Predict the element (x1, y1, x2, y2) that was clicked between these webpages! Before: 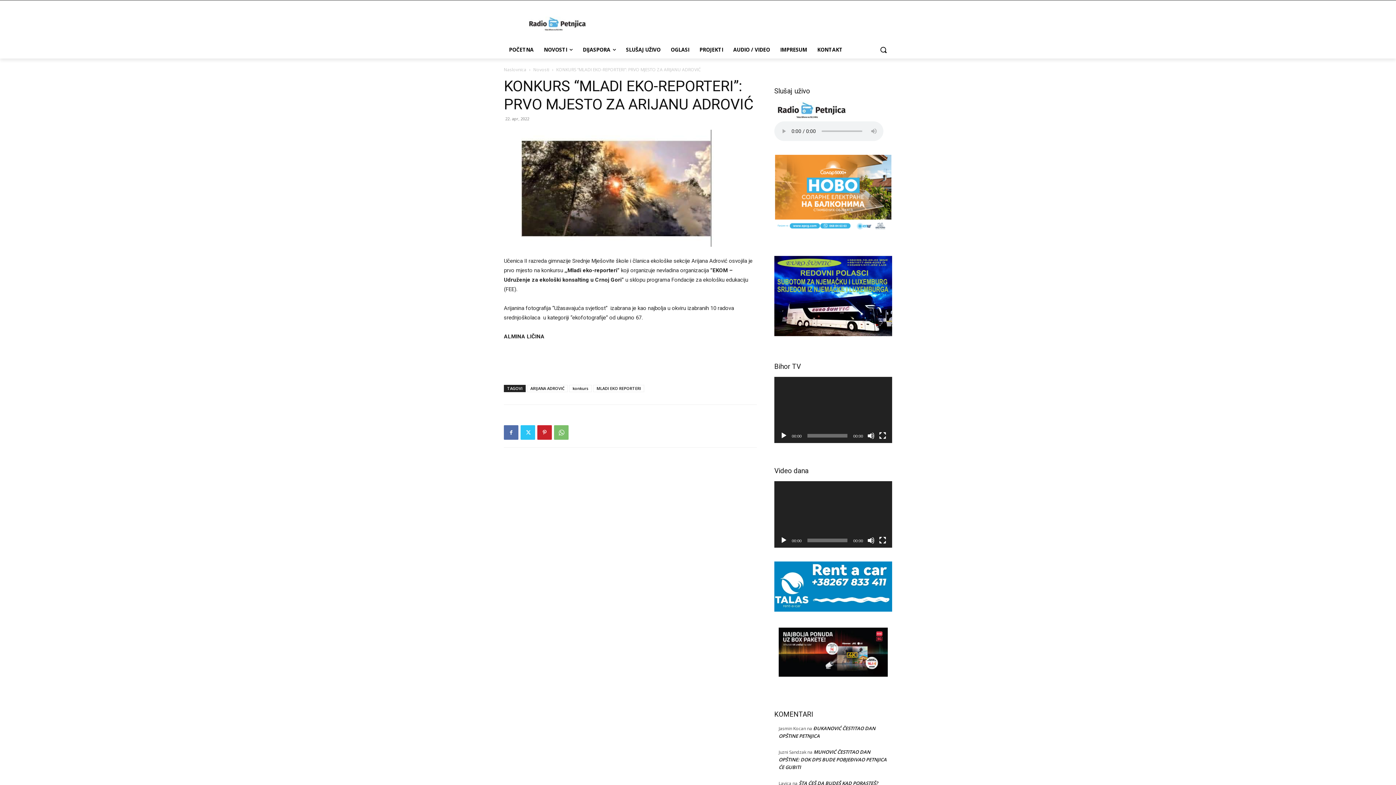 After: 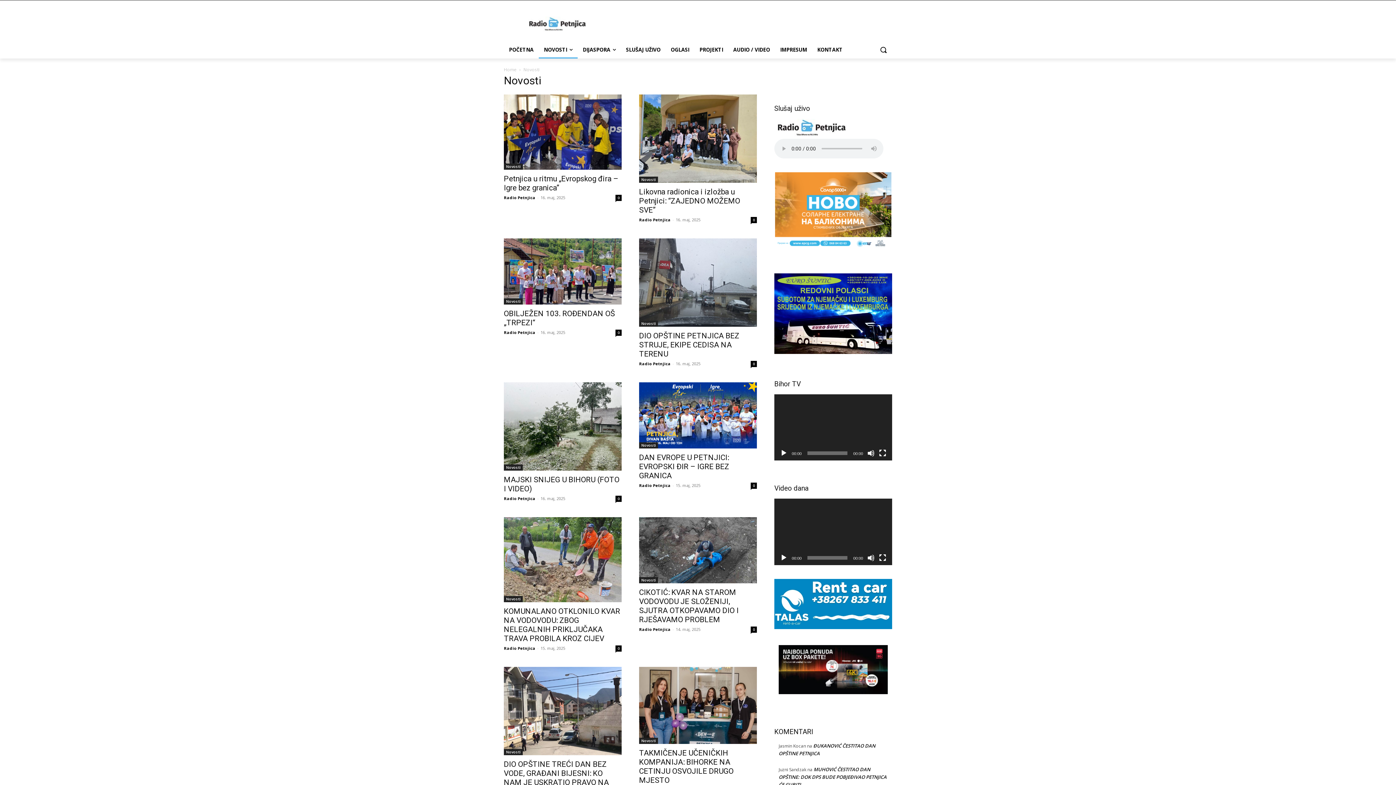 Action: label: NOVOSTI bbox: (538, 41, 577, 58)